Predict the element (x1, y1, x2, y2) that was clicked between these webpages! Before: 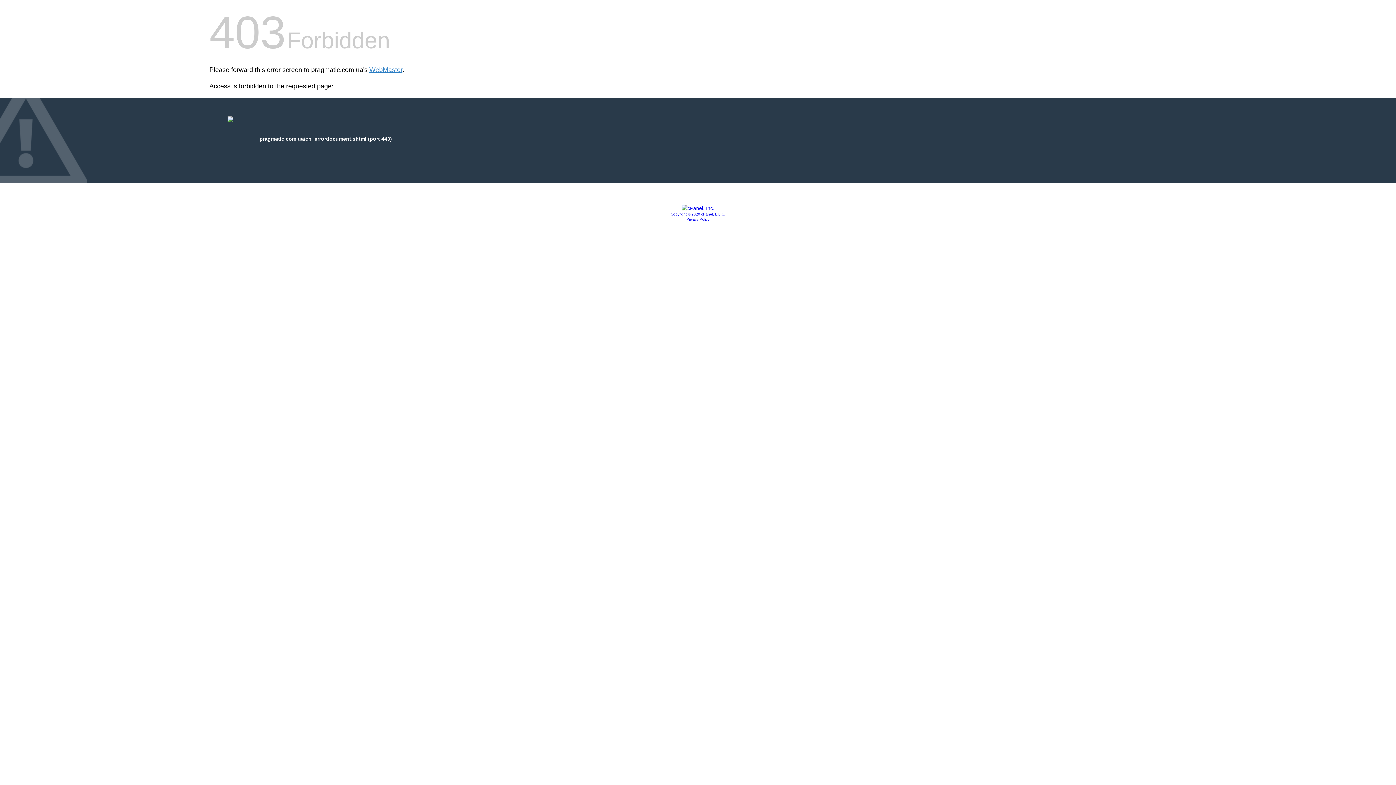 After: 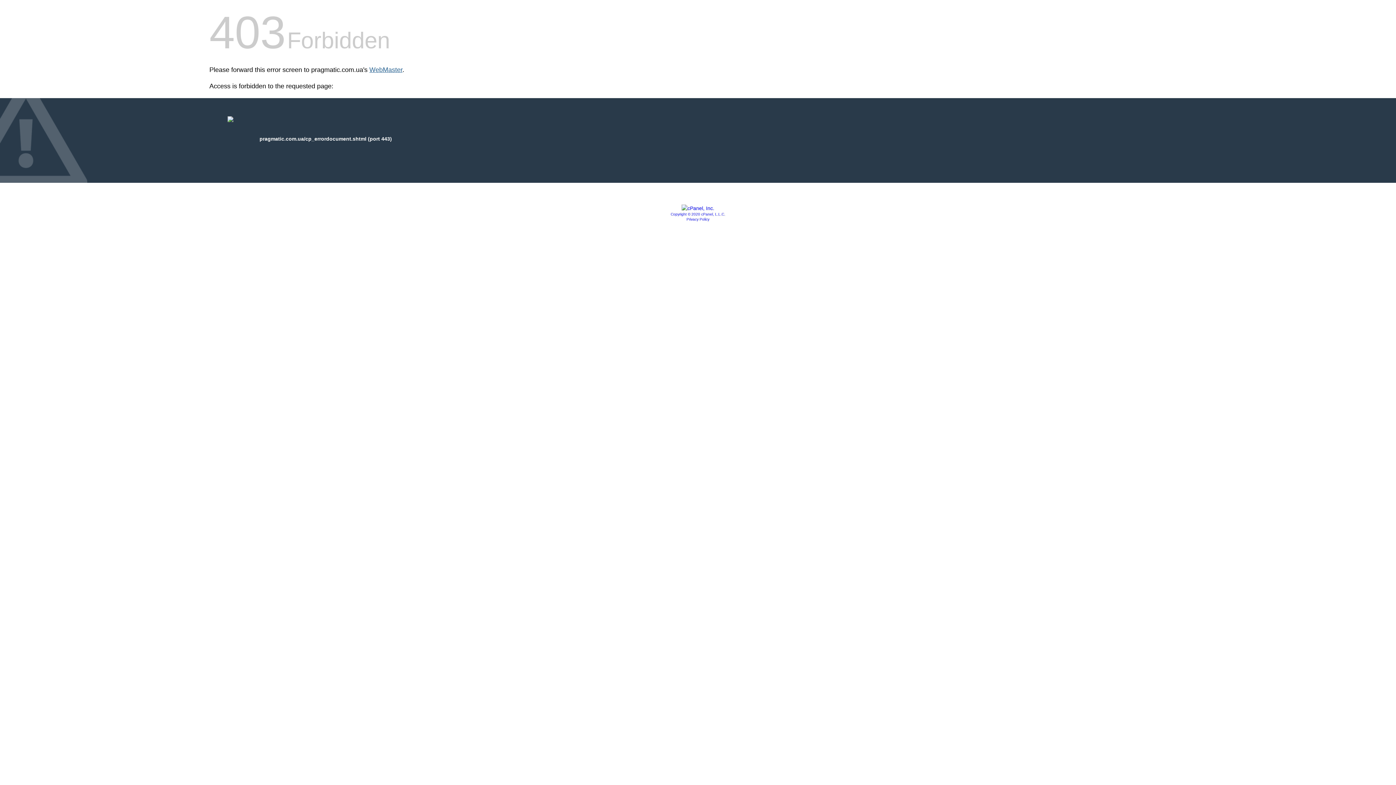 Action: label: WebMaster bbox: (369, 66, 402, 73)